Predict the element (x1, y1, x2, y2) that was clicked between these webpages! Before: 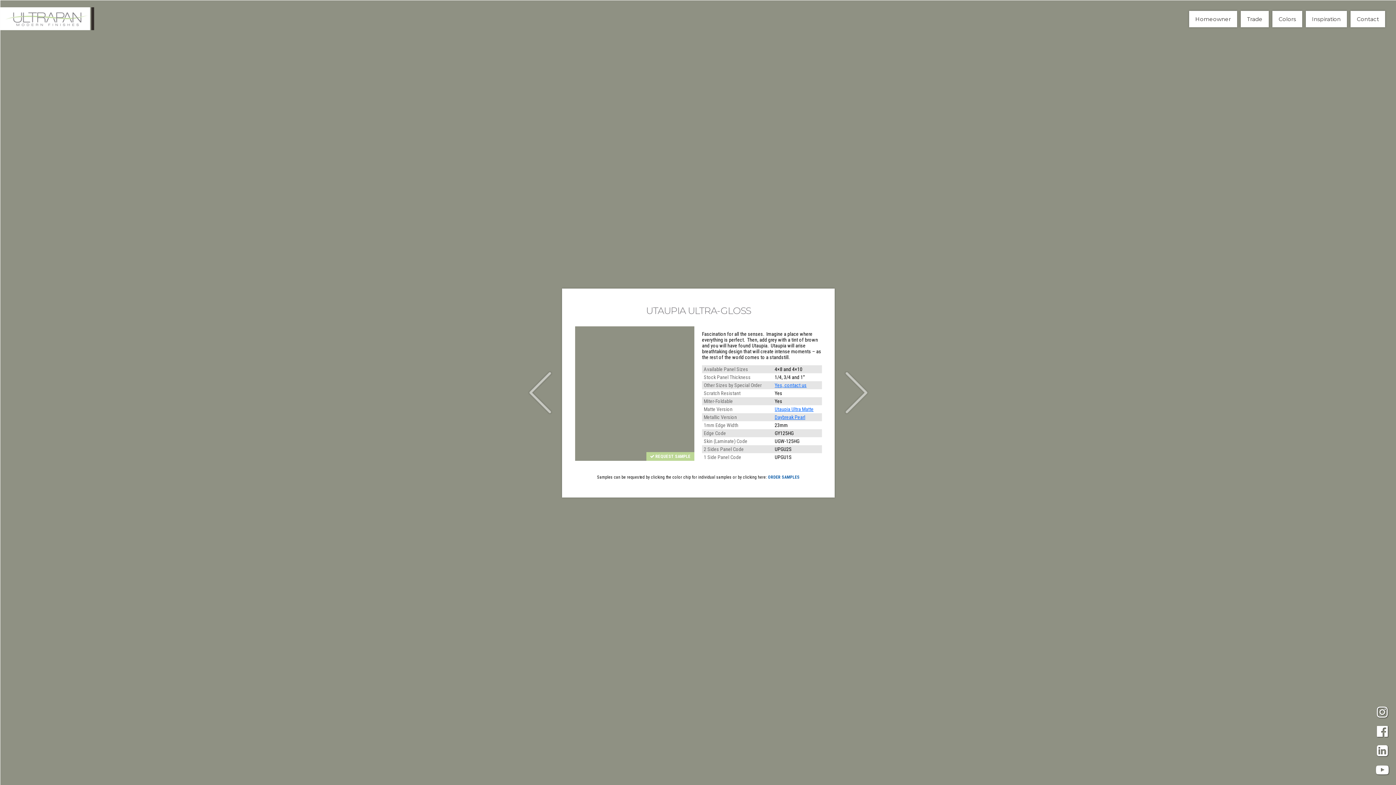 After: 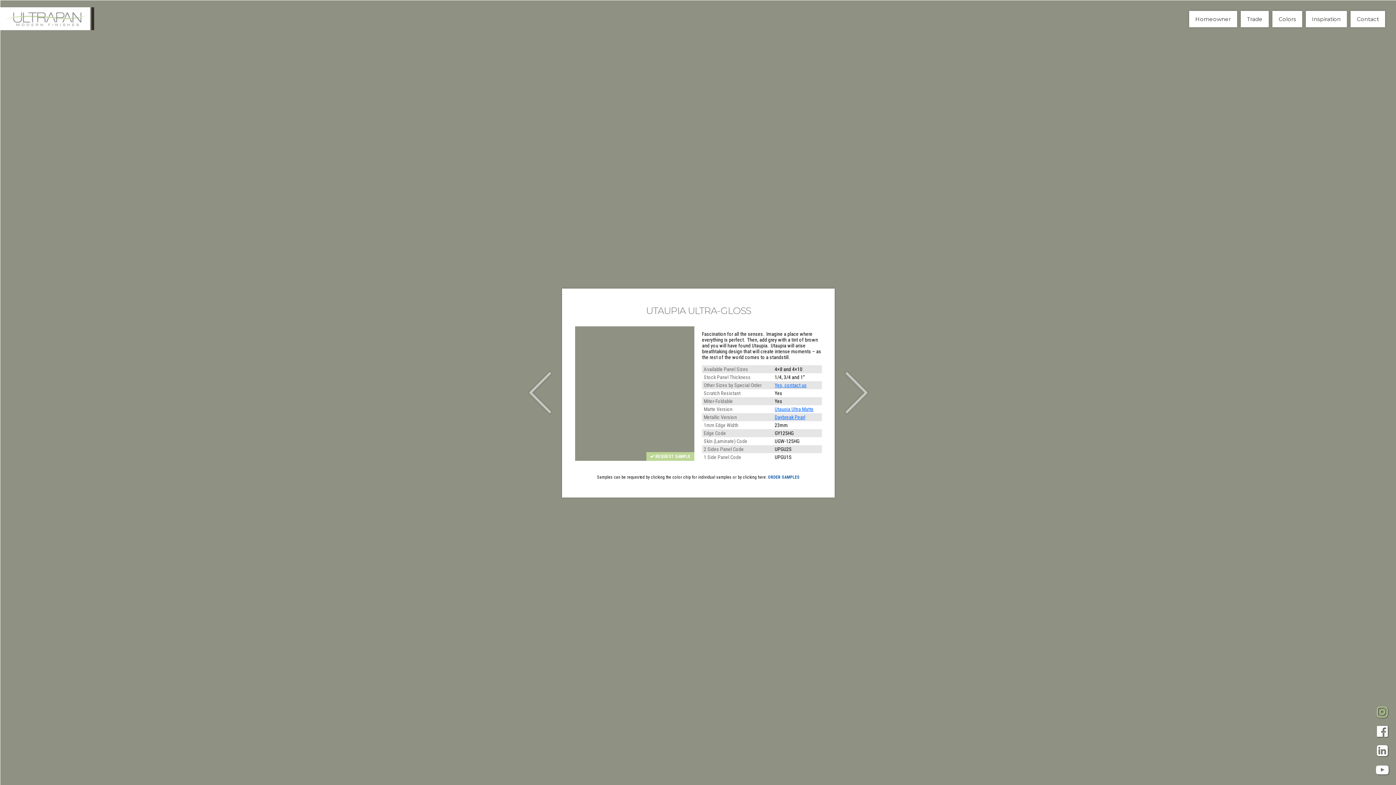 Action: bbox: (1377, 704, 1388, 720)